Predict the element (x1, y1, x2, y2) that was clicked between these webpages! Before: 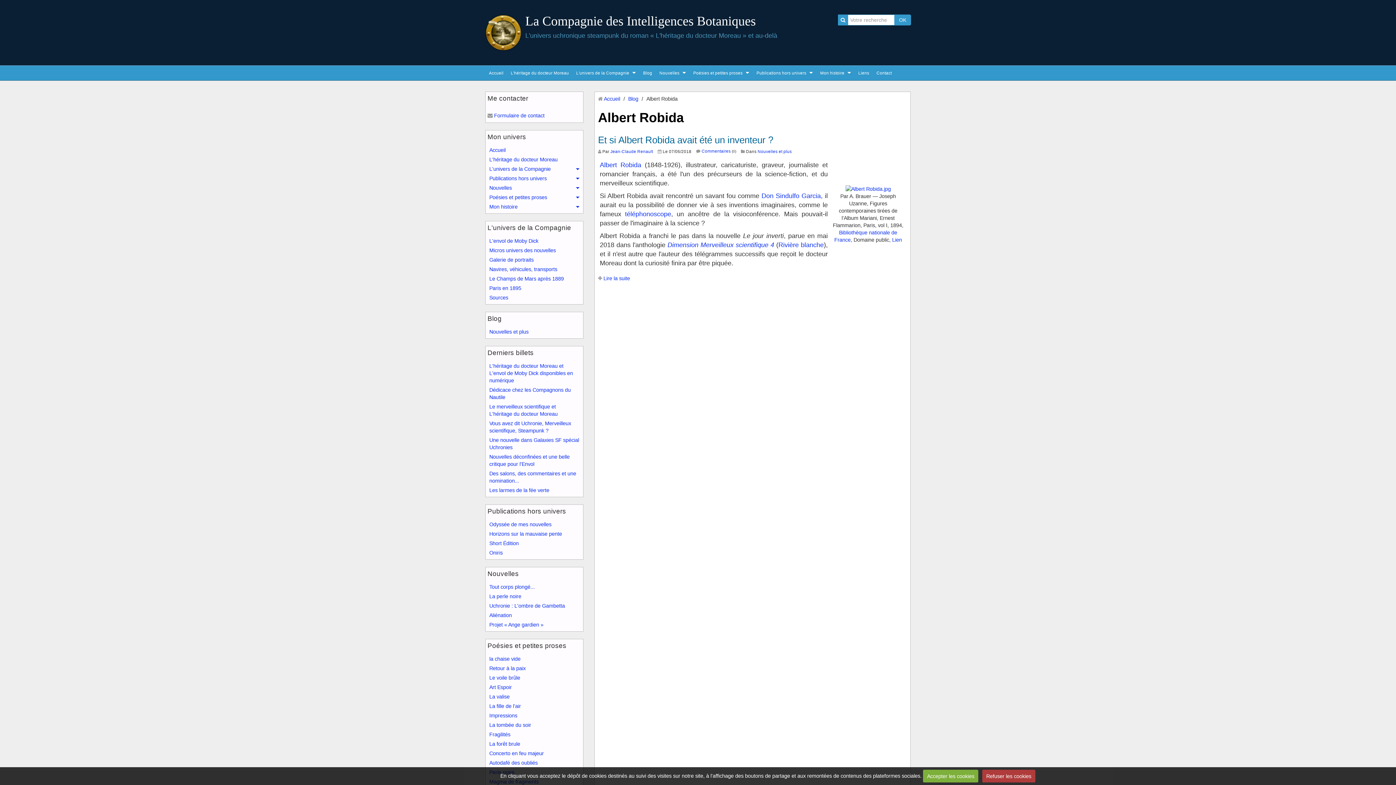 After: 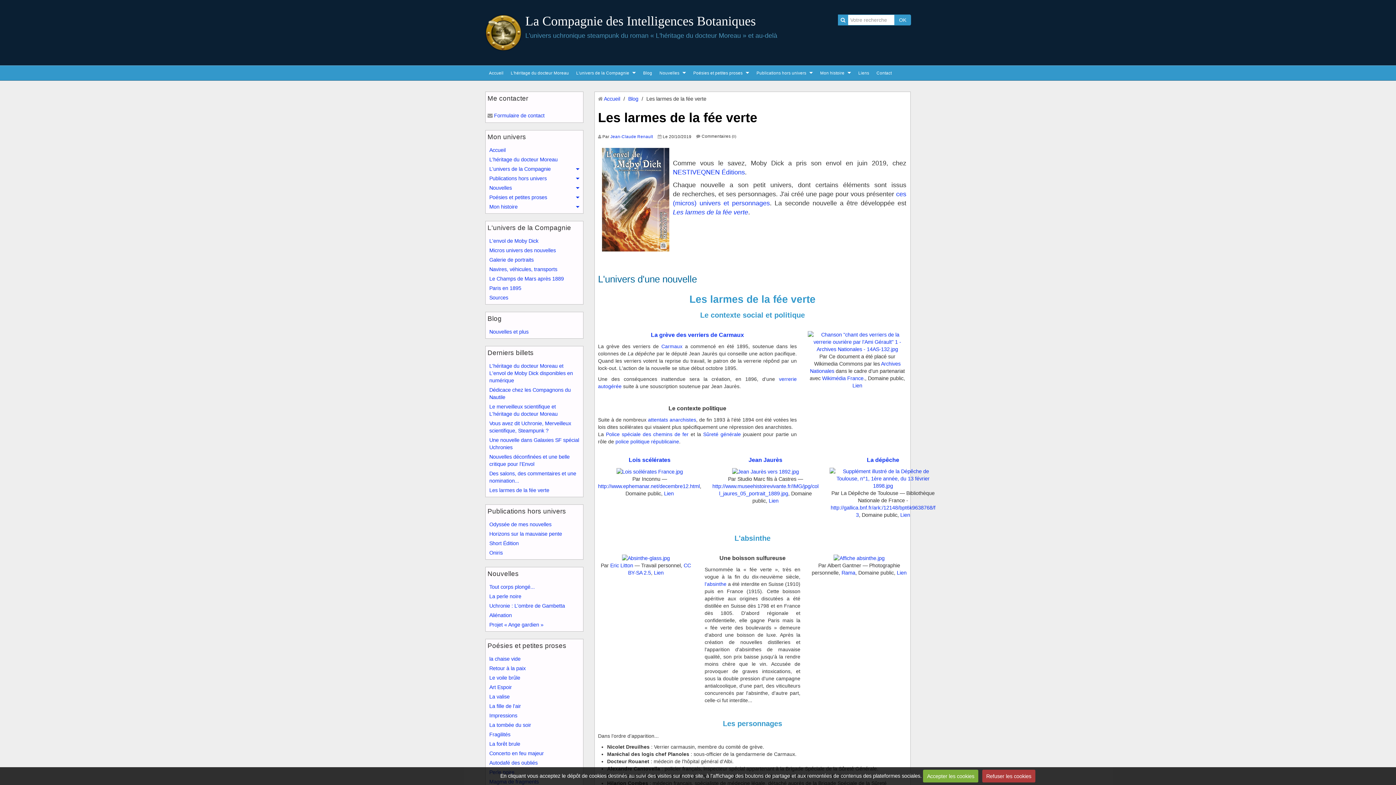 Action: label: Les larmes de la fée verte bbox: (487, 485, 581, 495)